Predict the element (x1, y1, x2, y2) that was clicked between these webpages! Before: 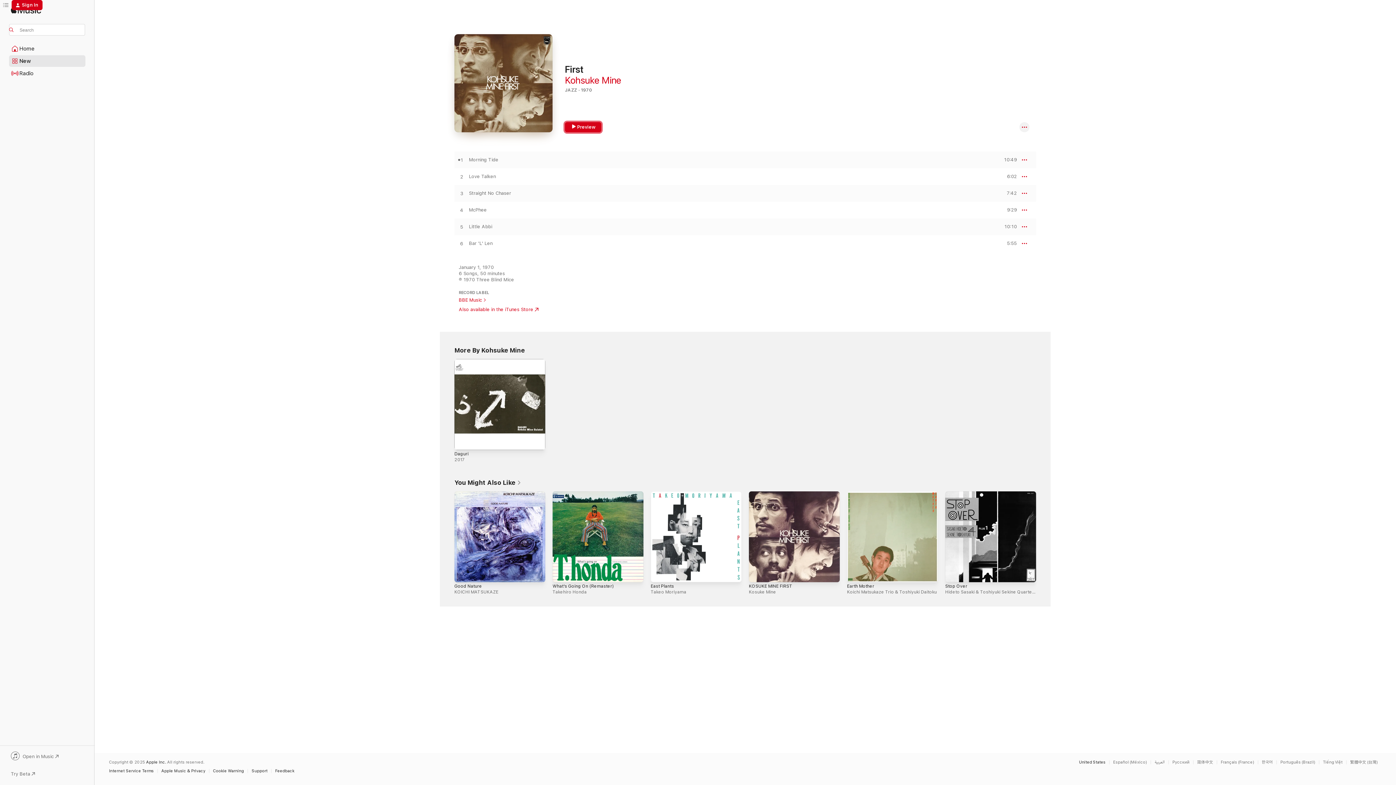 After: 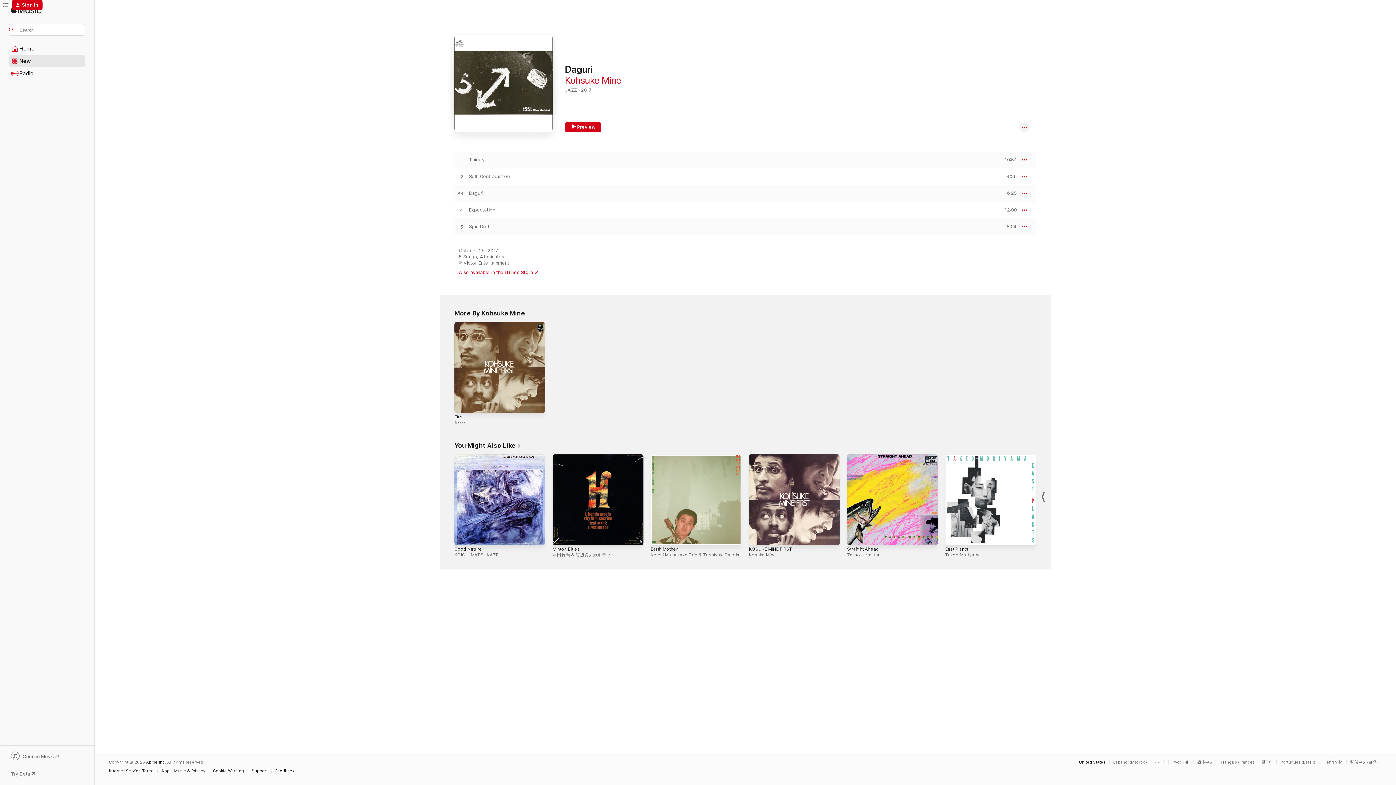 Action: bbox: (454, 451, 468, 456) label: Daguri